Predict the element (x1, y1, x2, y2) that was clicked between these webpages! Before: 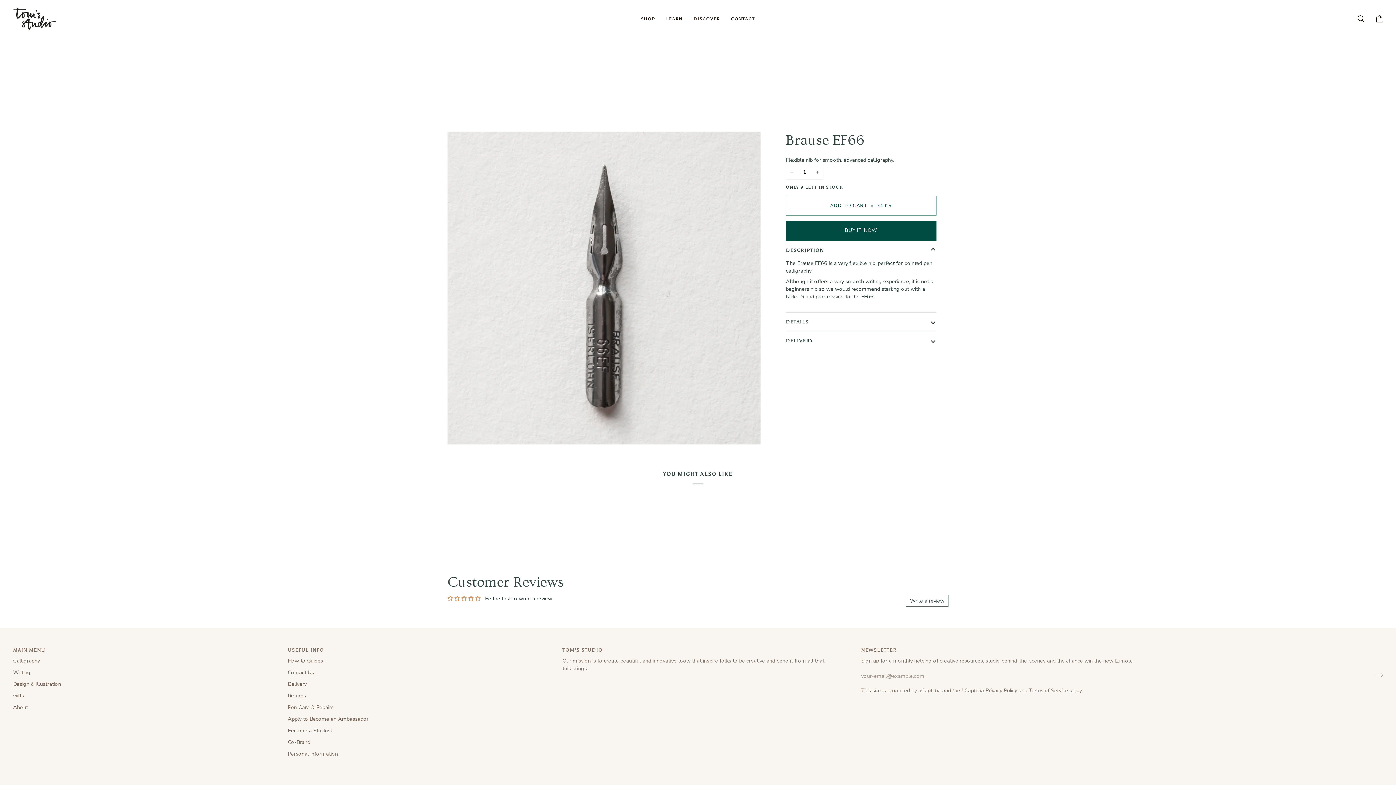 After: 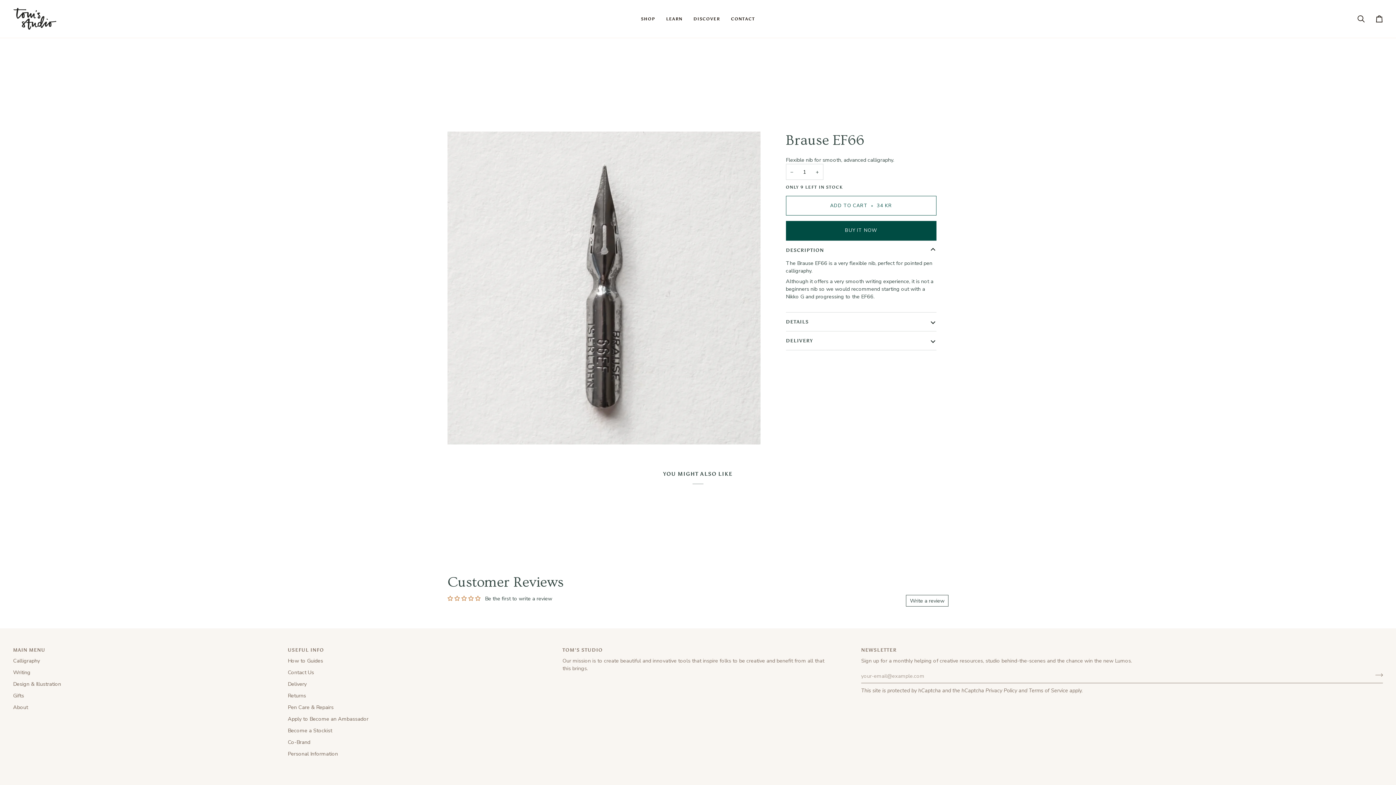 Action: bbox: (13, 647, 280, 657) label: Main menu